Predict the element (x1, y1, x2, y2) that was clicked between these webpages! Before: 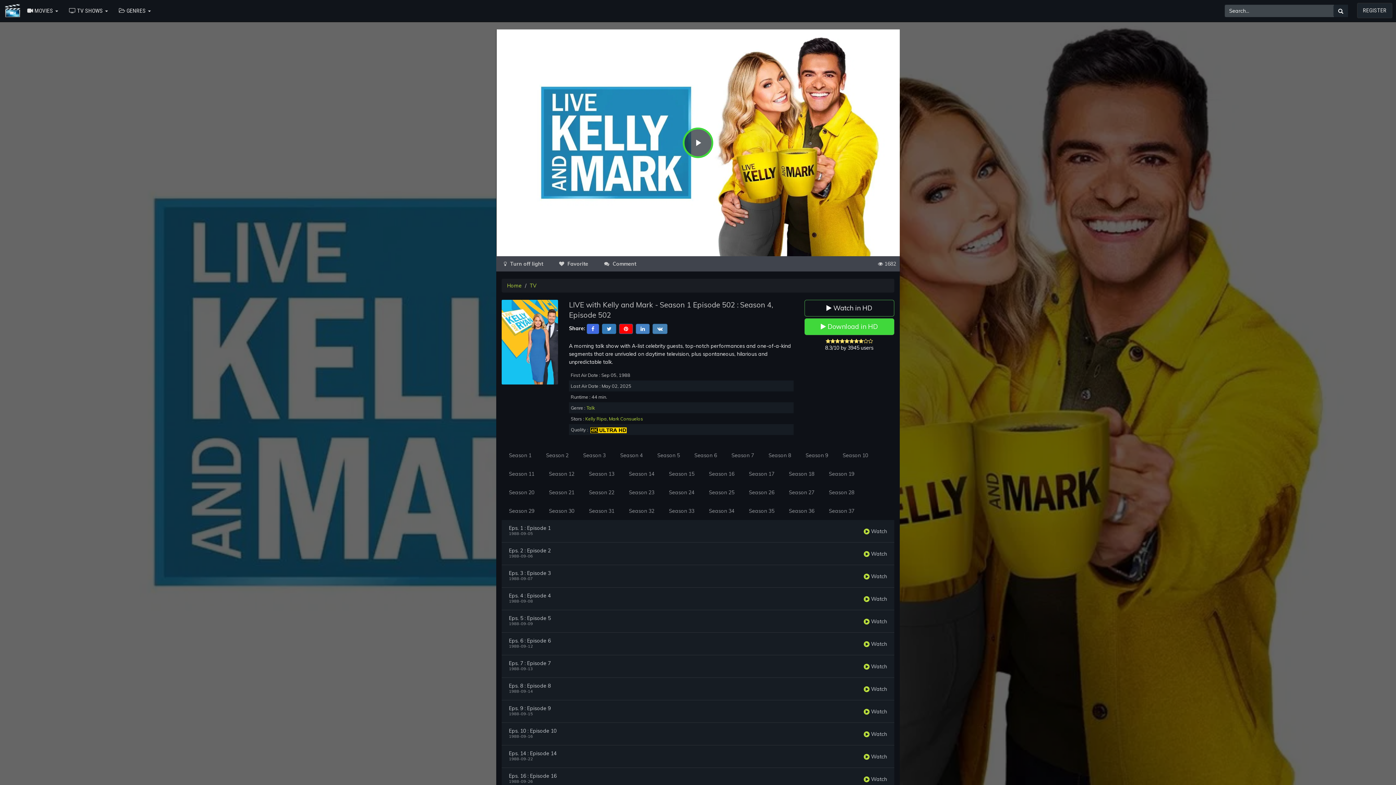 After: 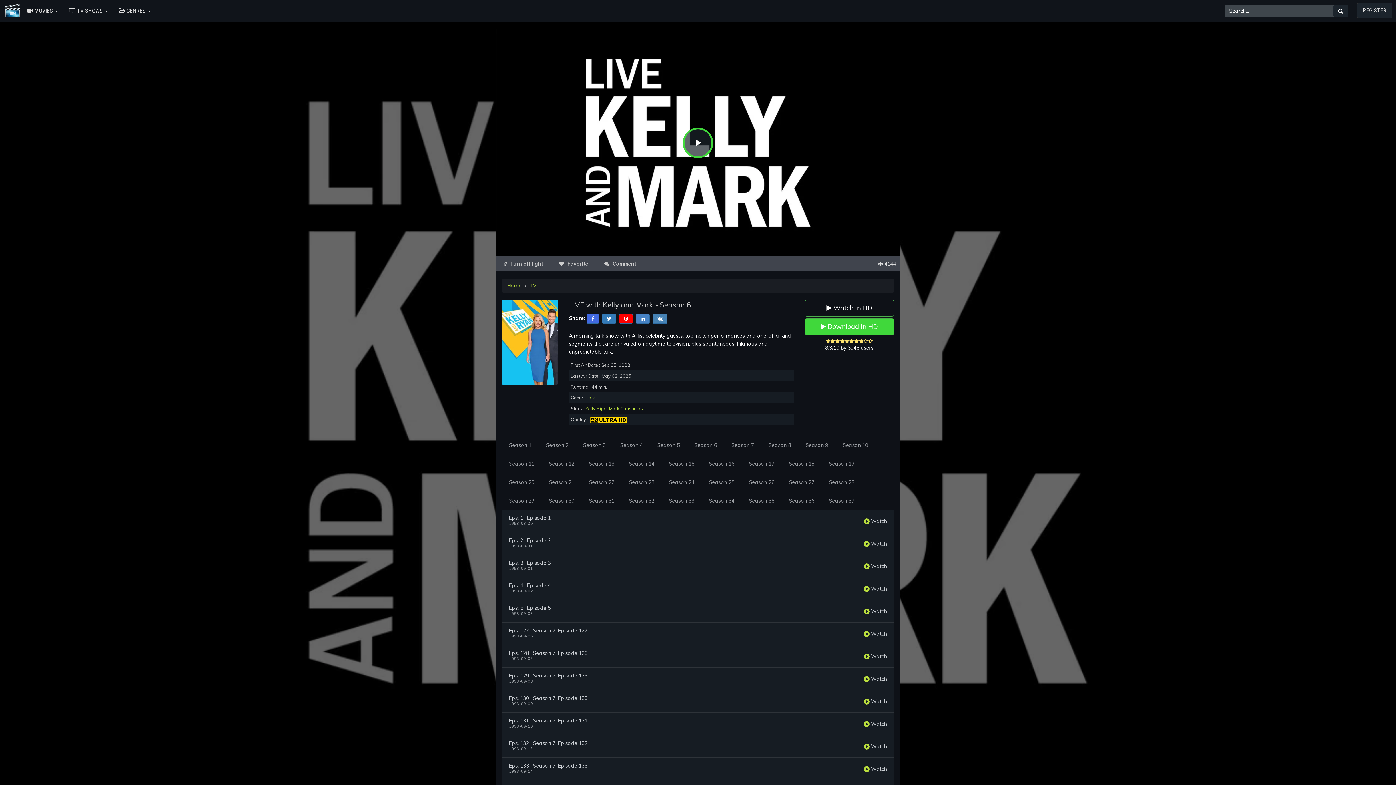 Action: bbox: (687, 446, 724, 465) label: Season 6